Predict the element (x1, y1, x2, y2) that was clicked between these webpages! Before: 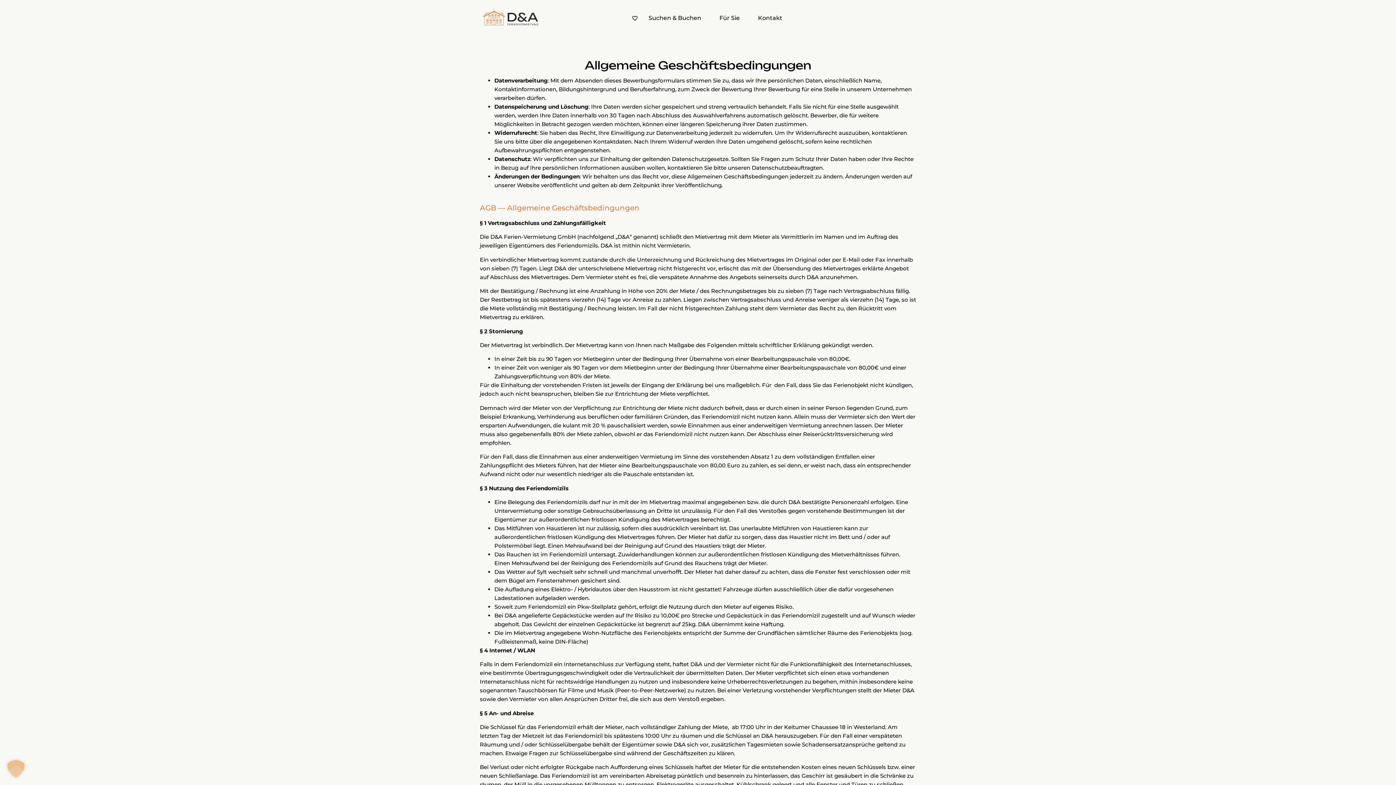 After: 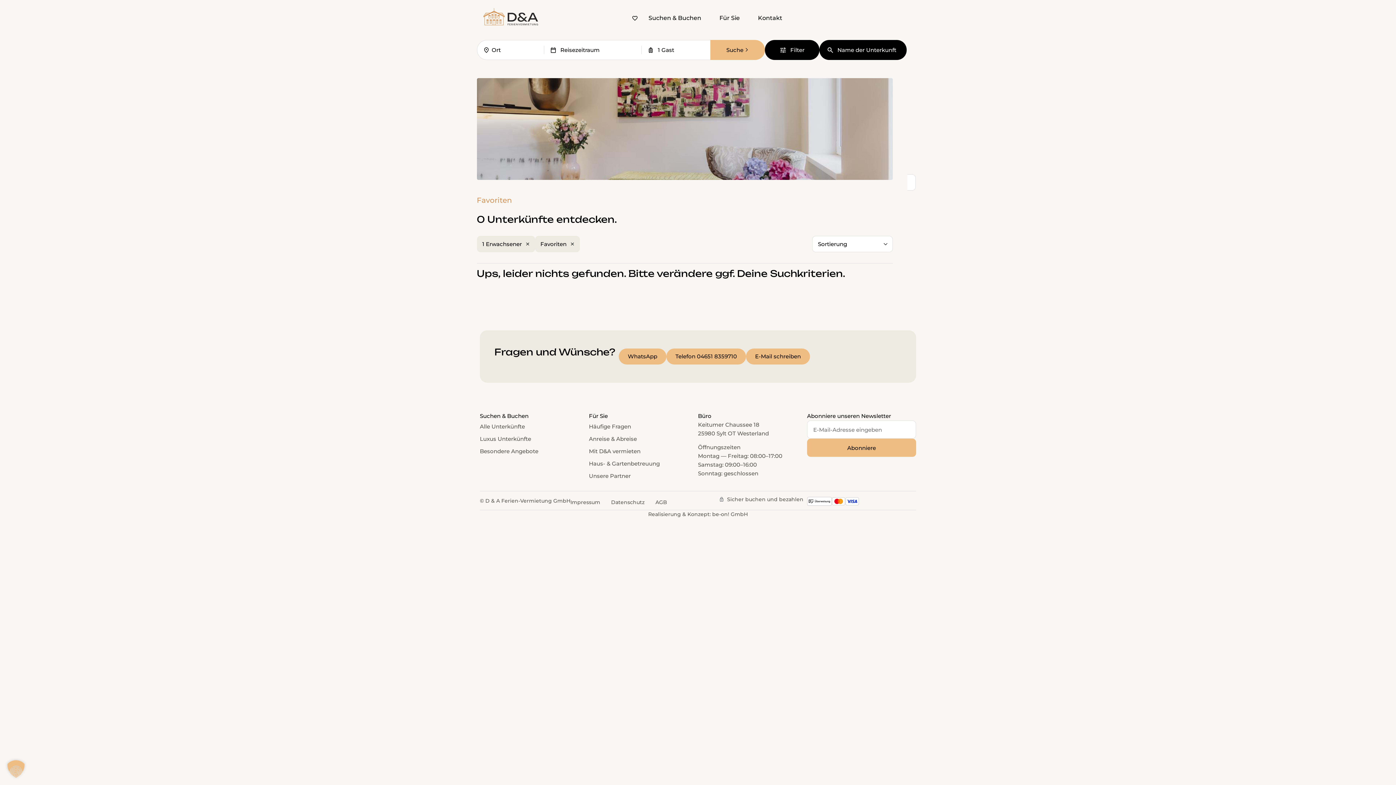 Action: bbox: (629, 12, 641, 24)